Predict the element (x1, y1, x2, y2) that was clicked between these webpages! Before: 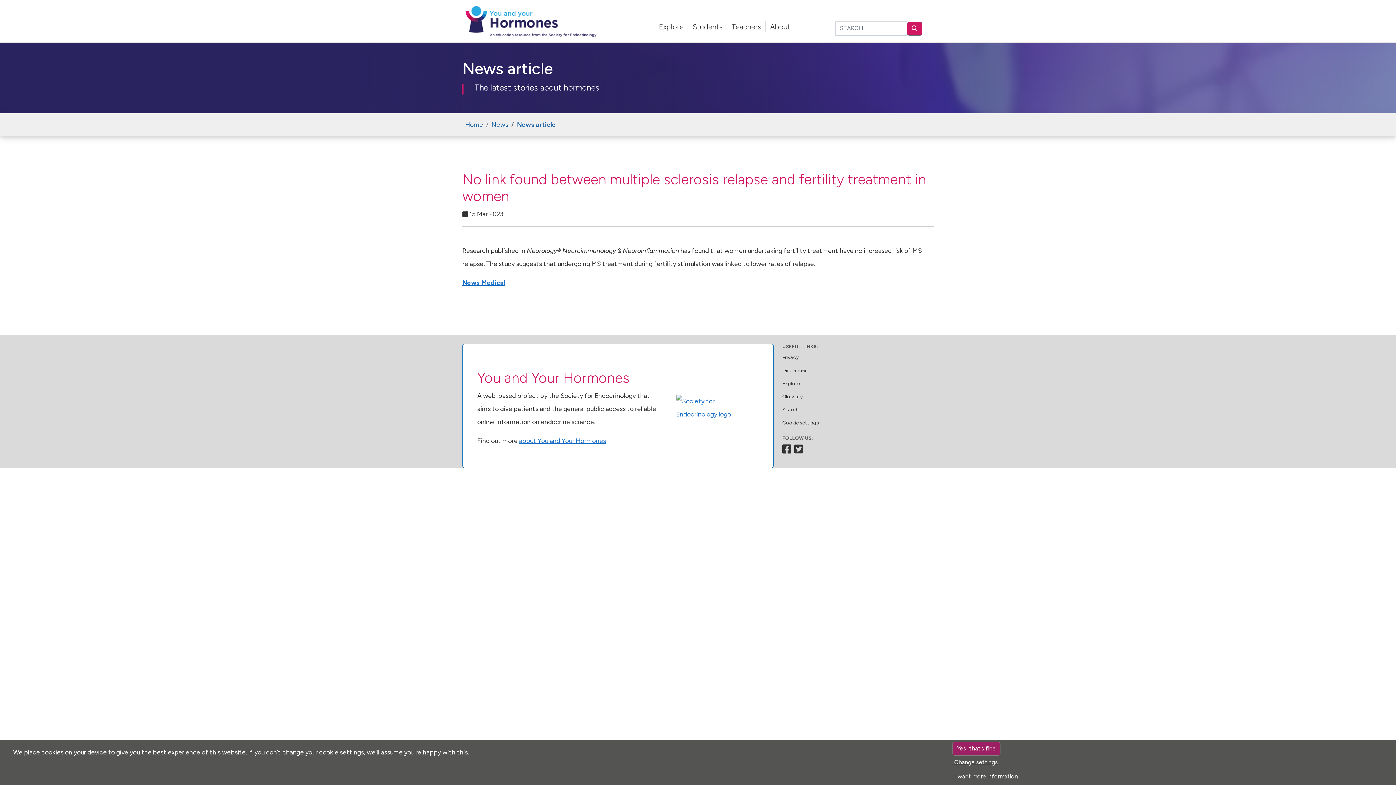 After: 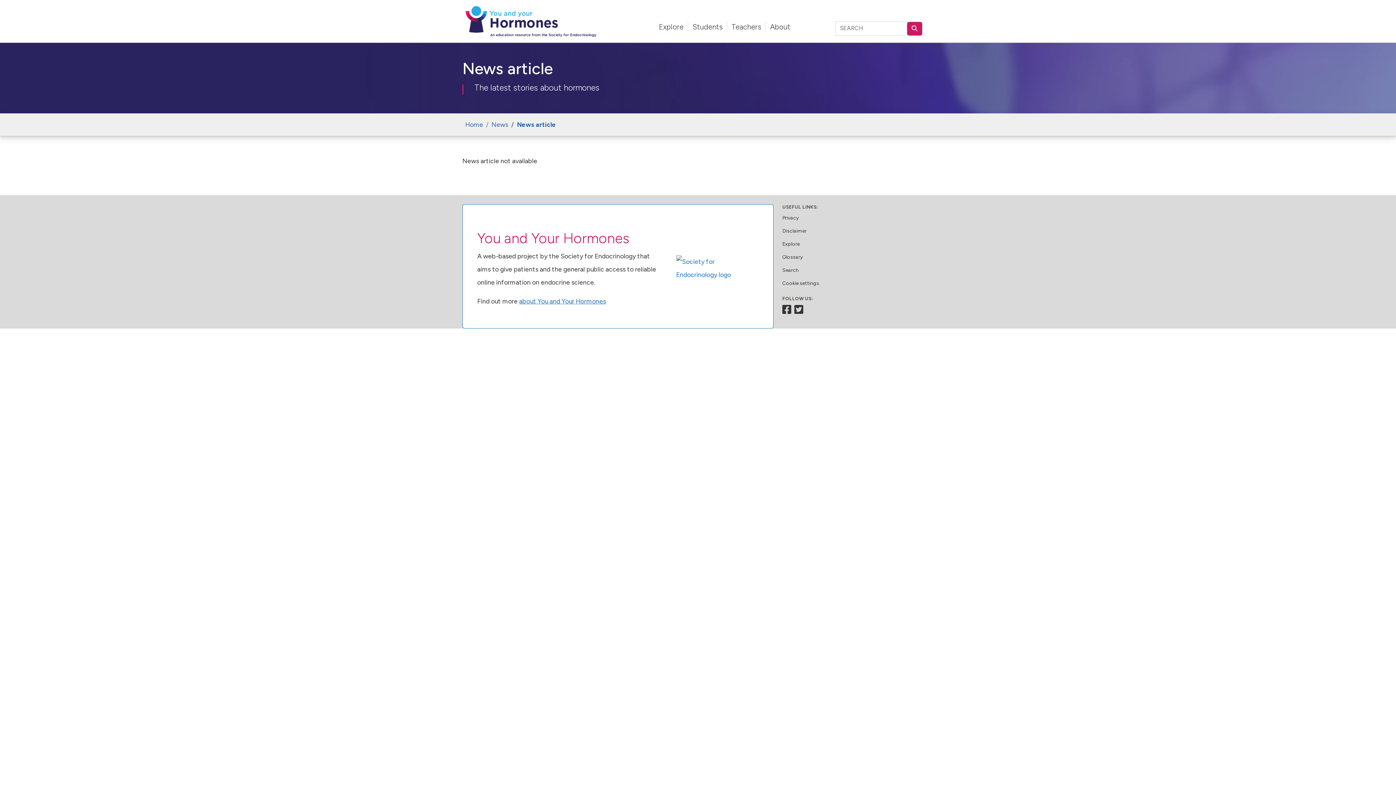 Action: bbox: (517, 120, 556, 128) label: News article